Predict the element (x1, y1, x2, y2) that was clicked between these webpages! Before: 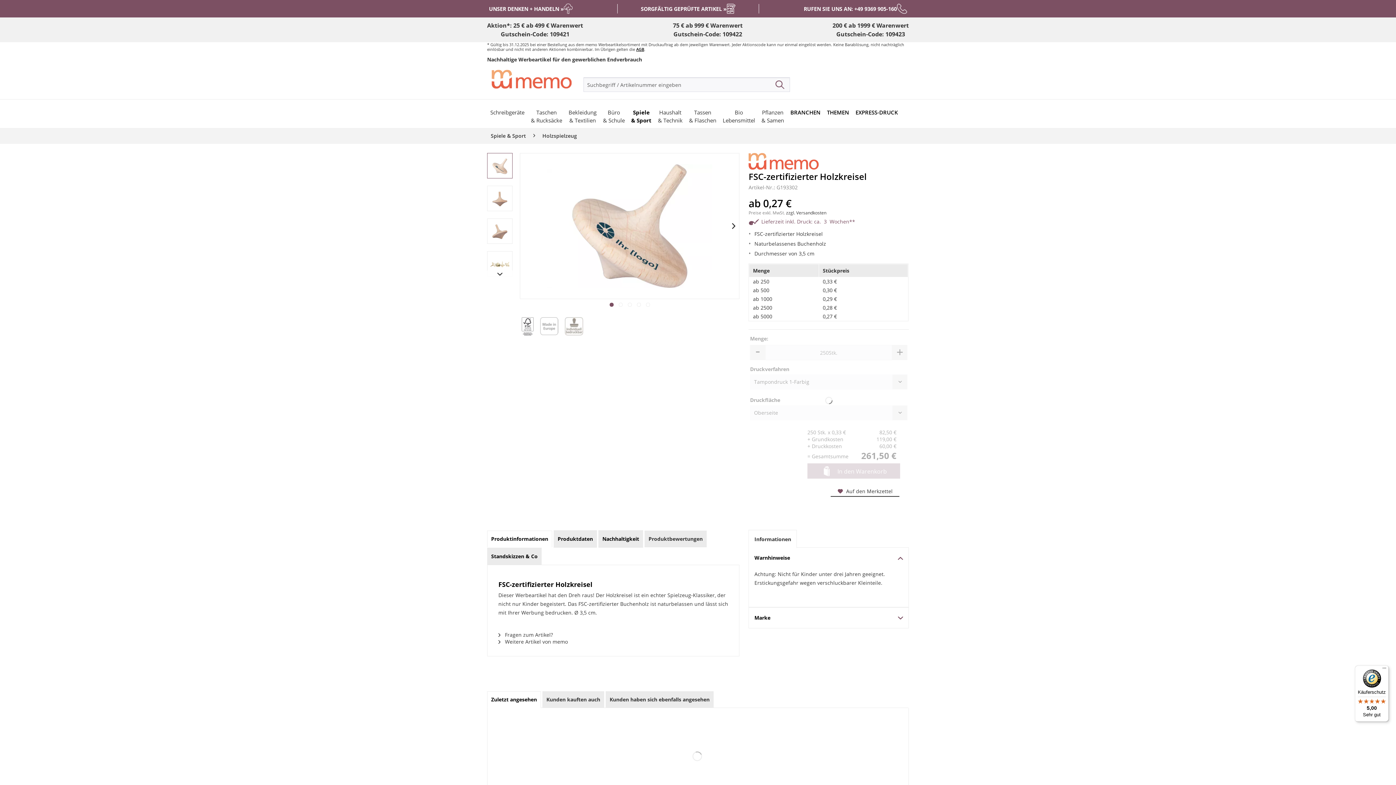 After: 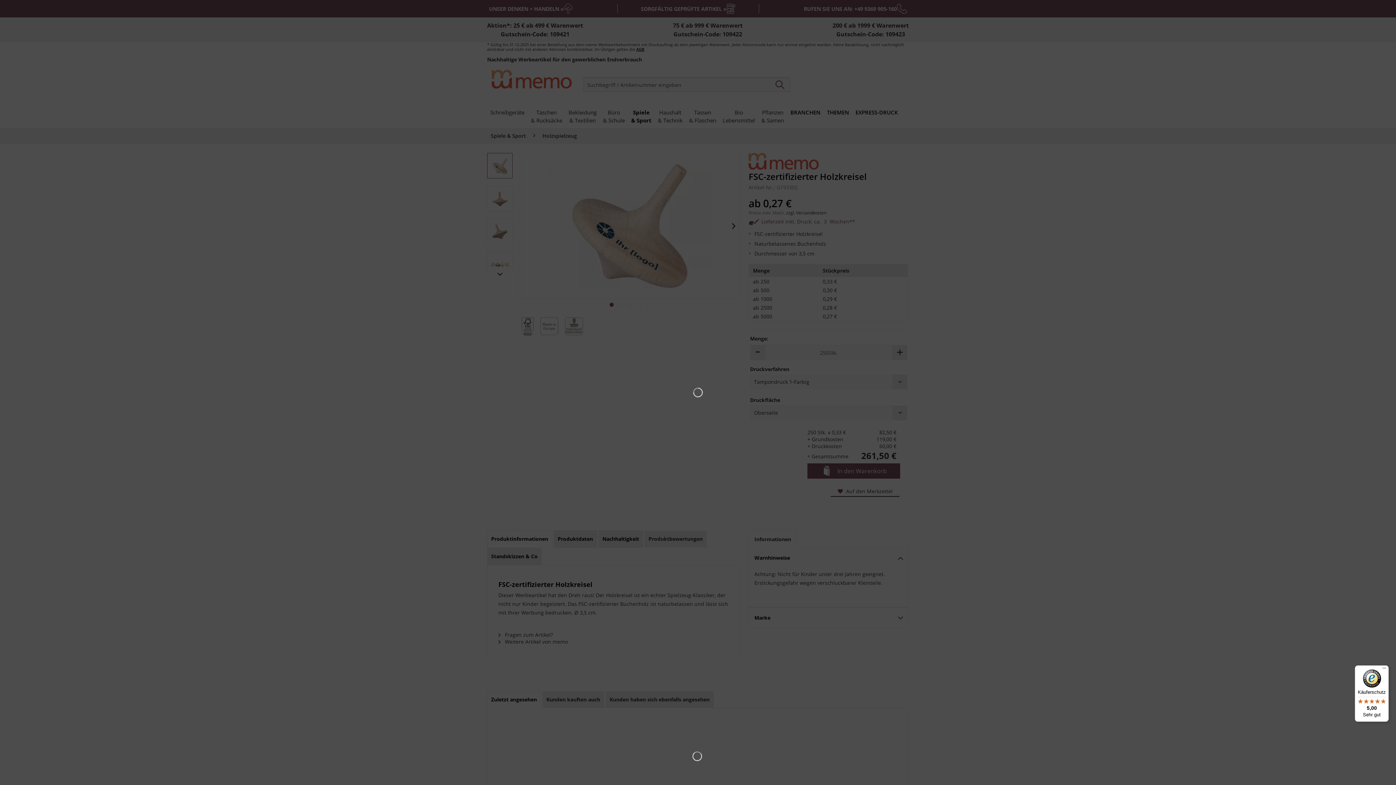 Action: label:  In den Warenkorb bbox: (807, 463, 900, 478)